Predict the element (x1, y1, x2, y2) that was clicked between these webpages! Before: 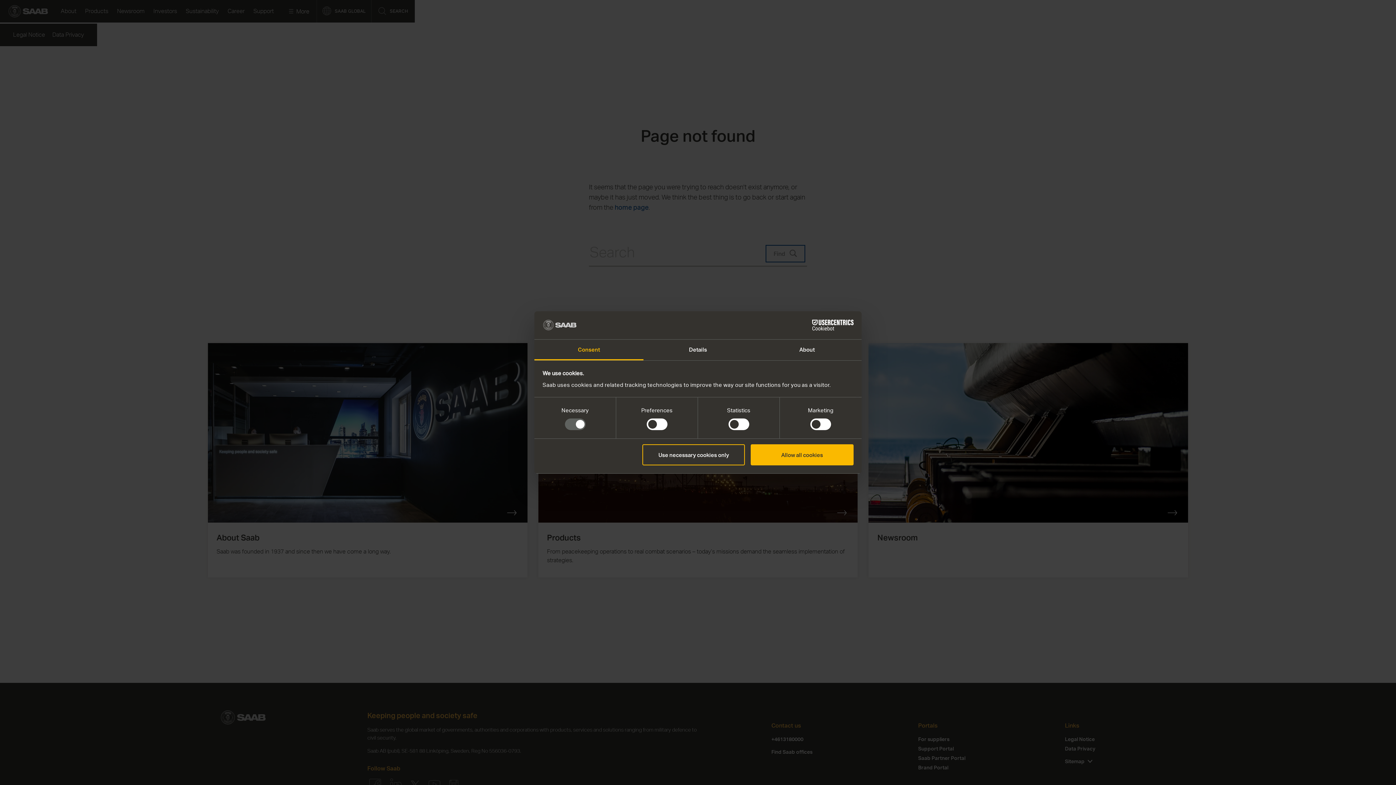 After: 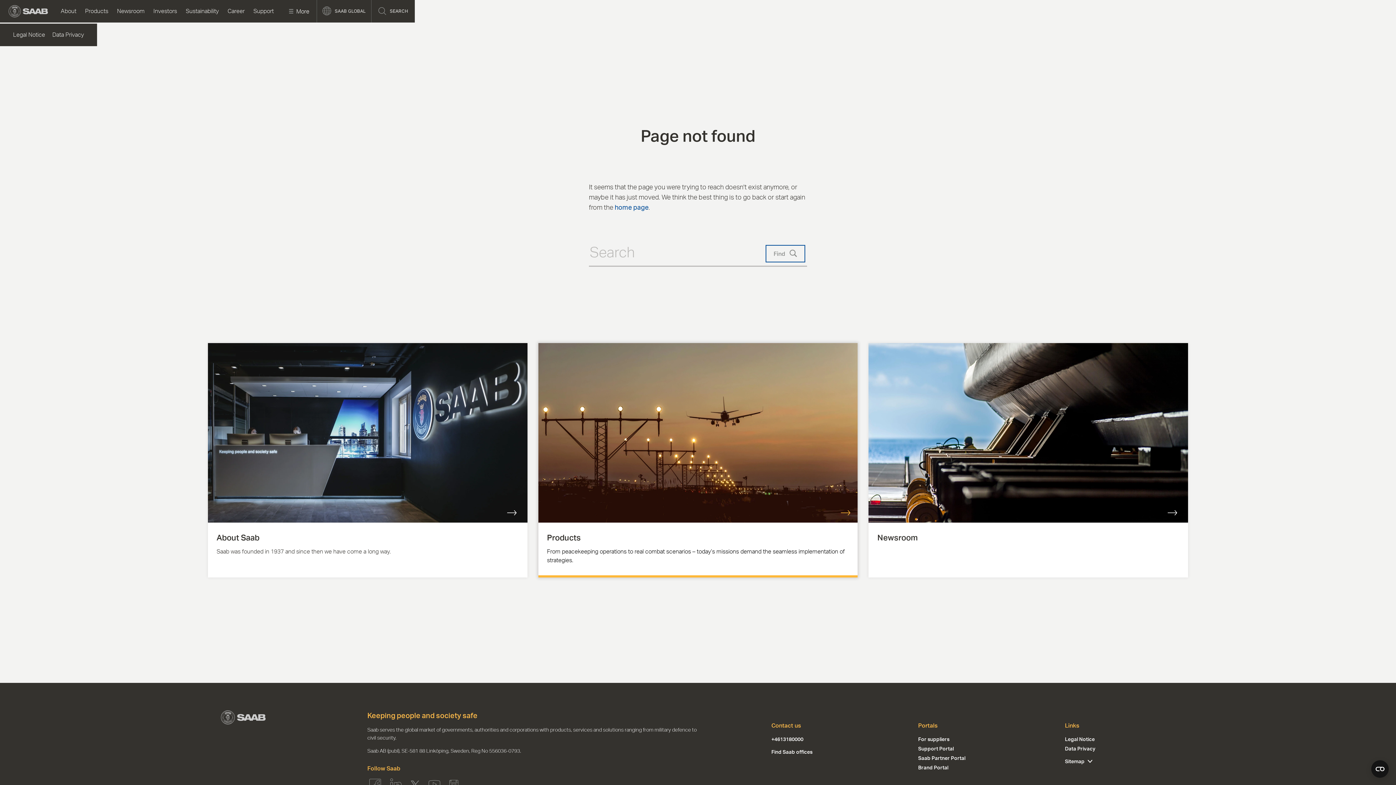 Action: label: Use necessary cookies only bbox: (642, 444, 745, 465)